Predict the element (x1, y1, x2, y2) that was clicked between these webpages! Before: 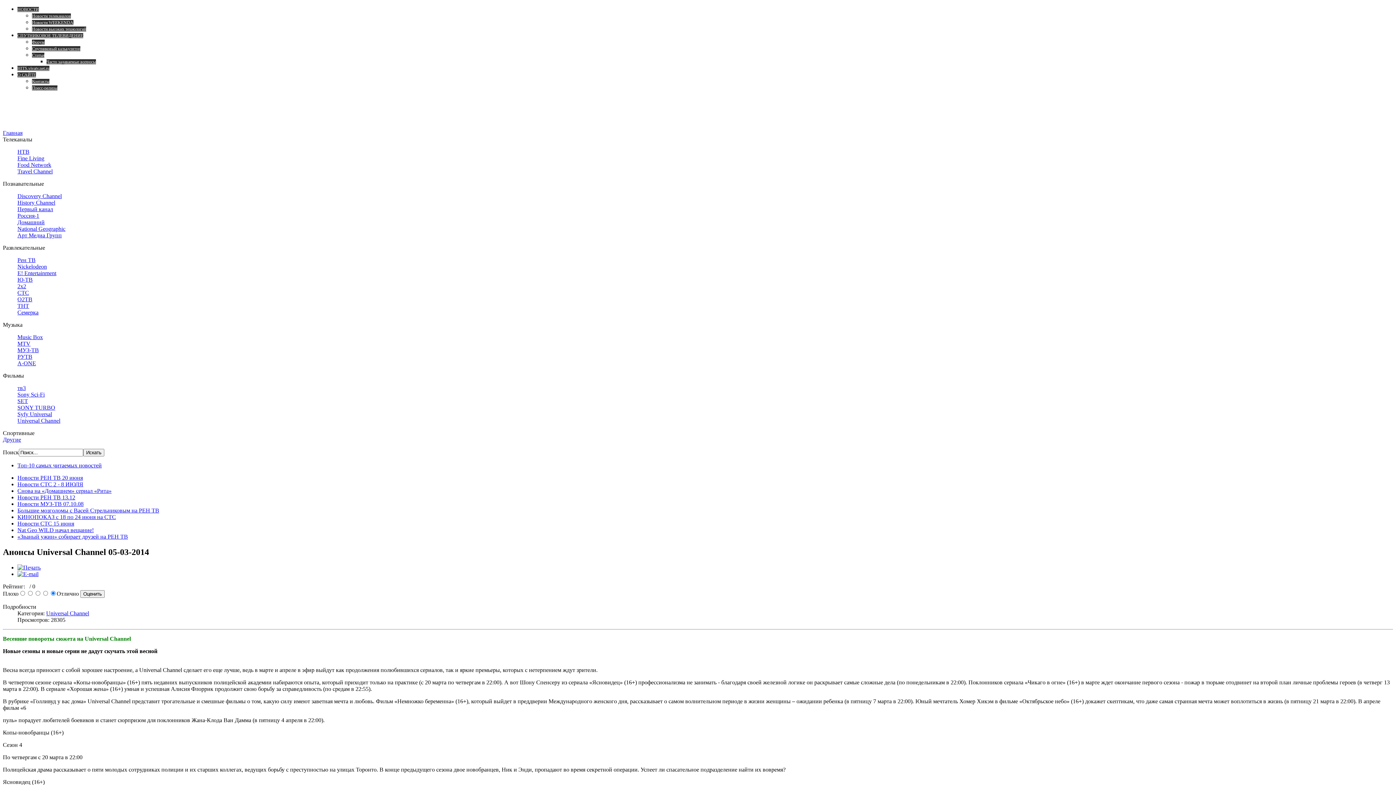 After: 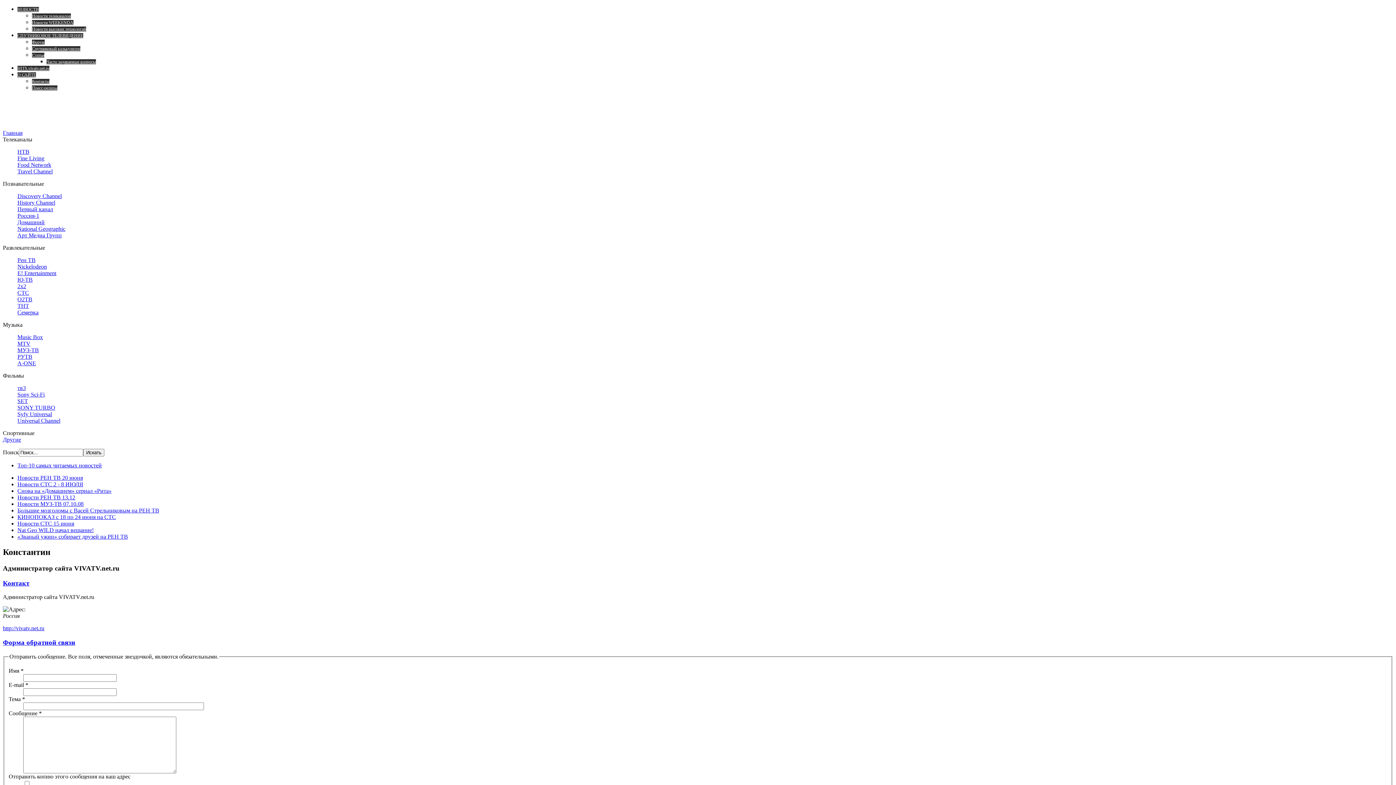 Action: label: Контакты bbox: (32, 78, 49, 84)